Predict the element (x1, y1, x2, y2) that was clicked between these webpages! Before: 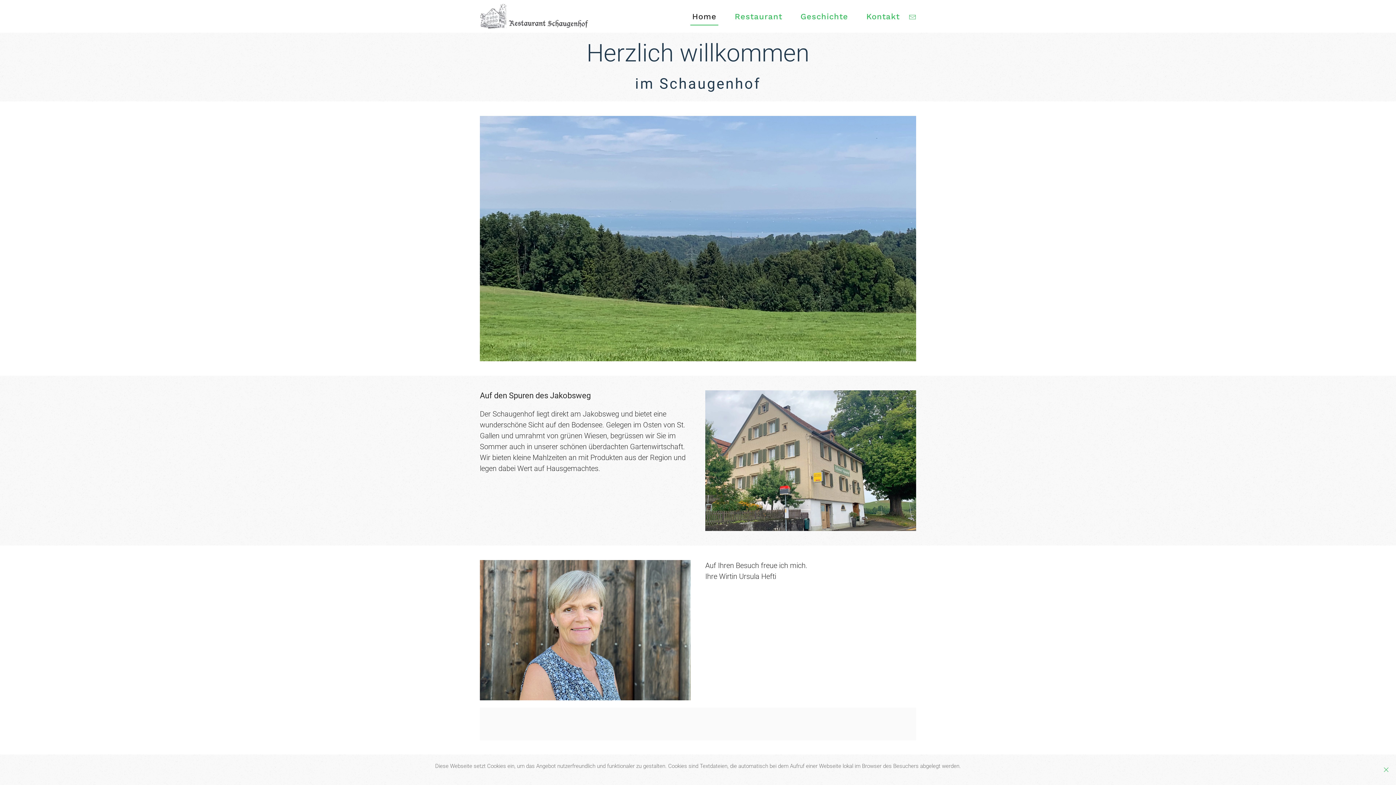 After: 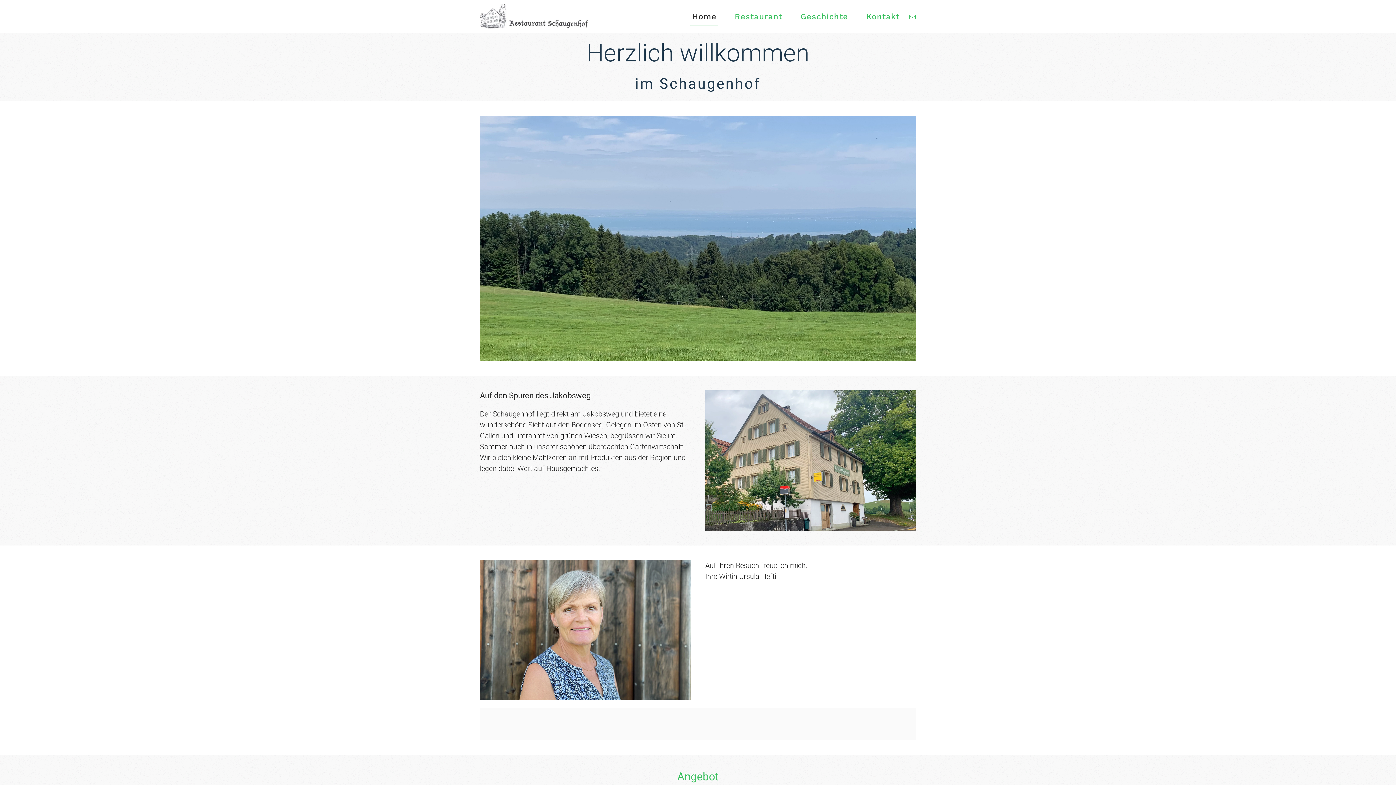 Action: bbox: (1384, 767, 1389, 772)